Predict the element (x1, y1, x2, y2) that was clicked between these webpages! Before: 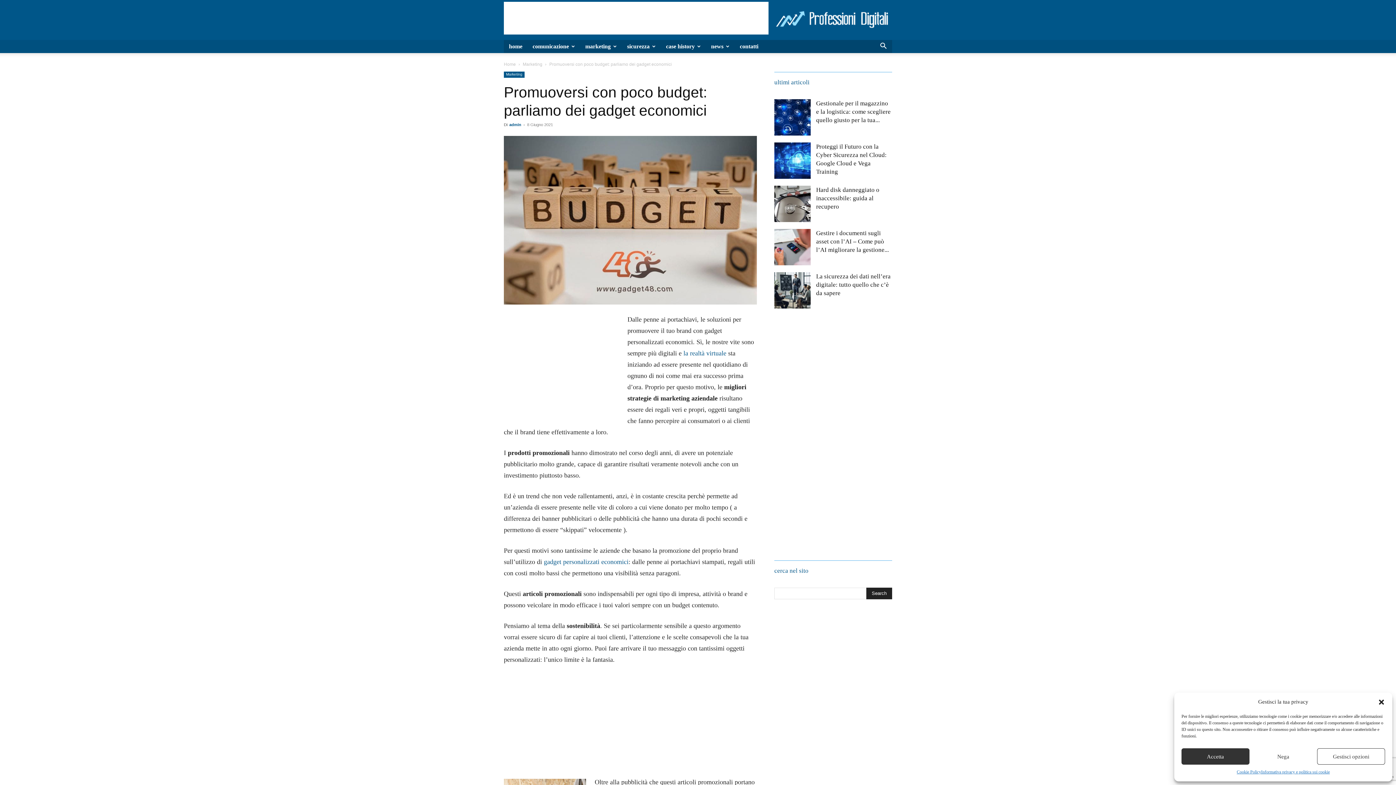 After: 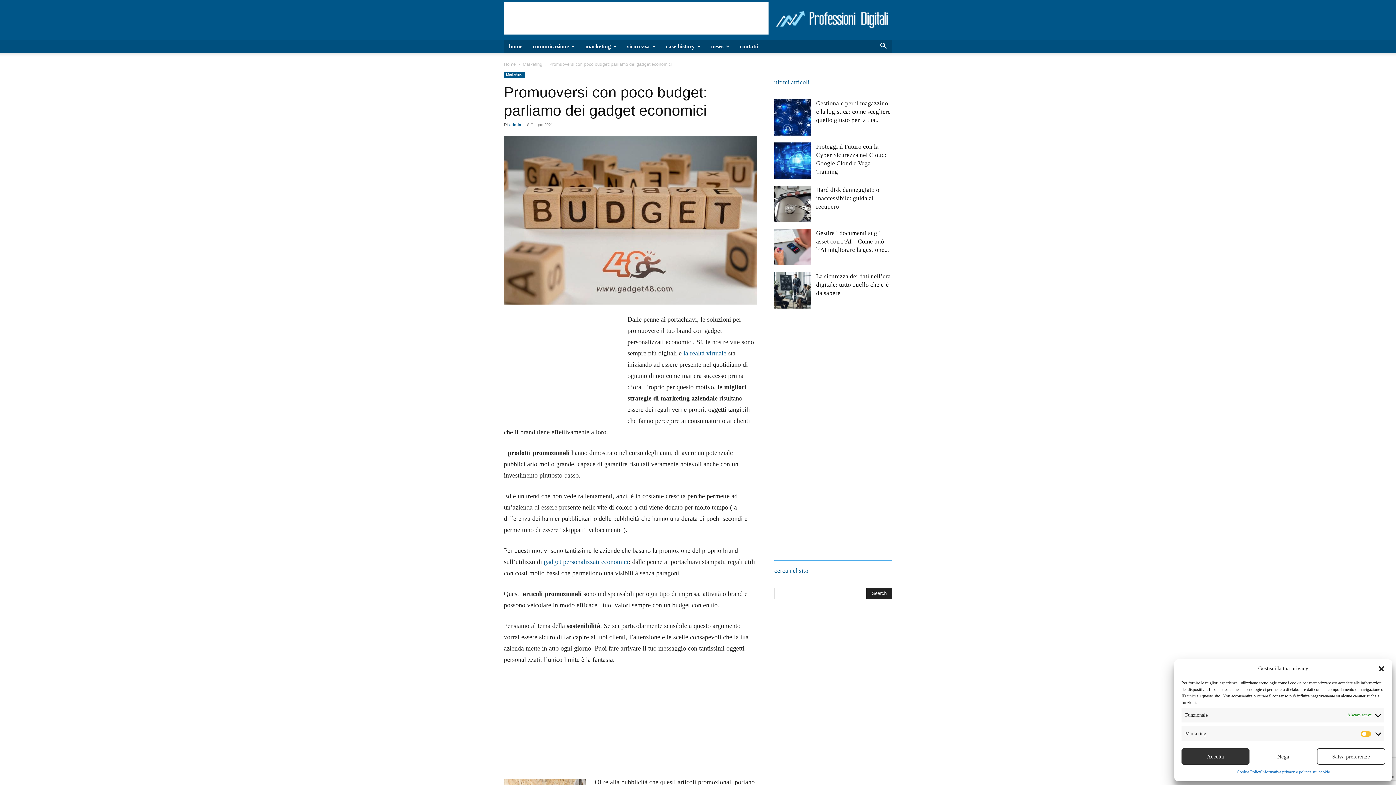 Action: label: Gestisci opzioni bbox: (1317, 748, 1385, 765)